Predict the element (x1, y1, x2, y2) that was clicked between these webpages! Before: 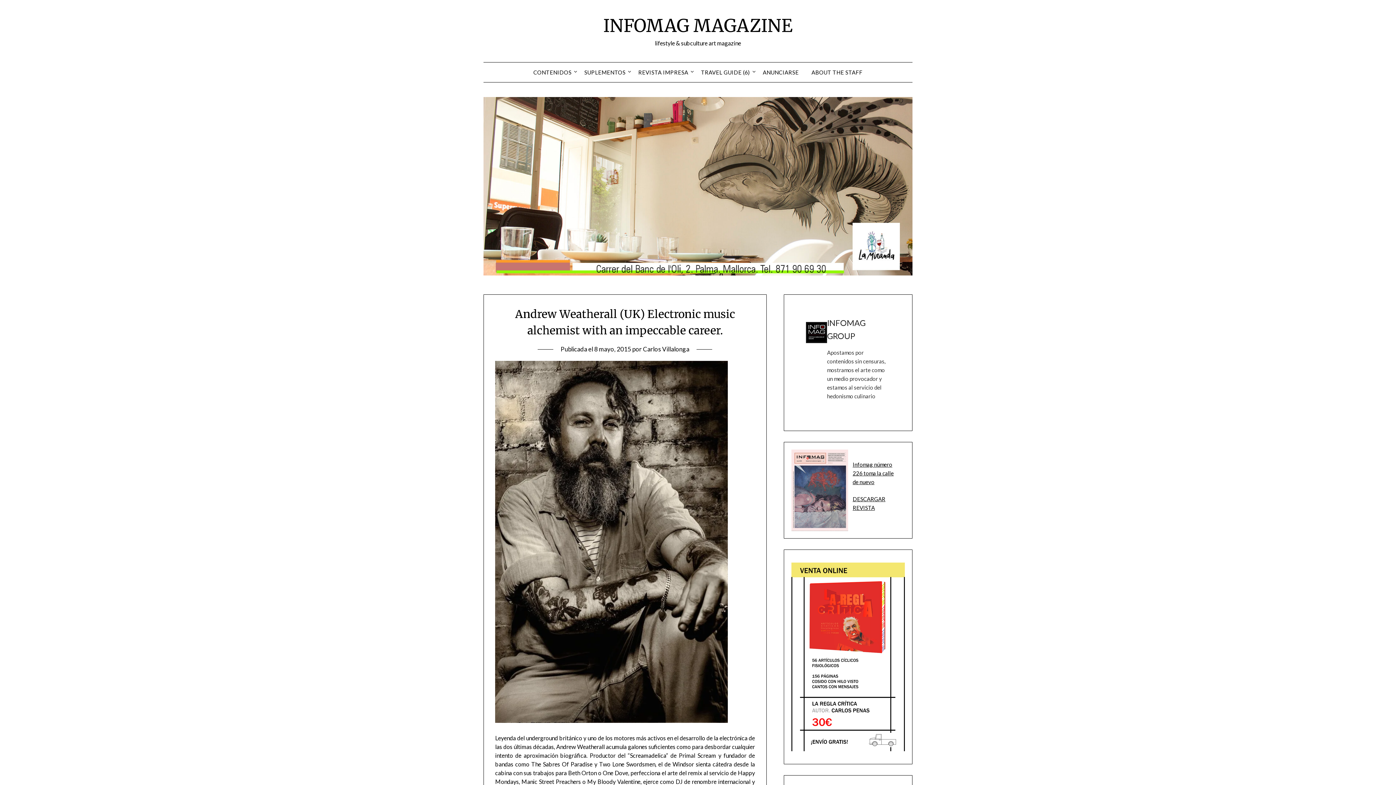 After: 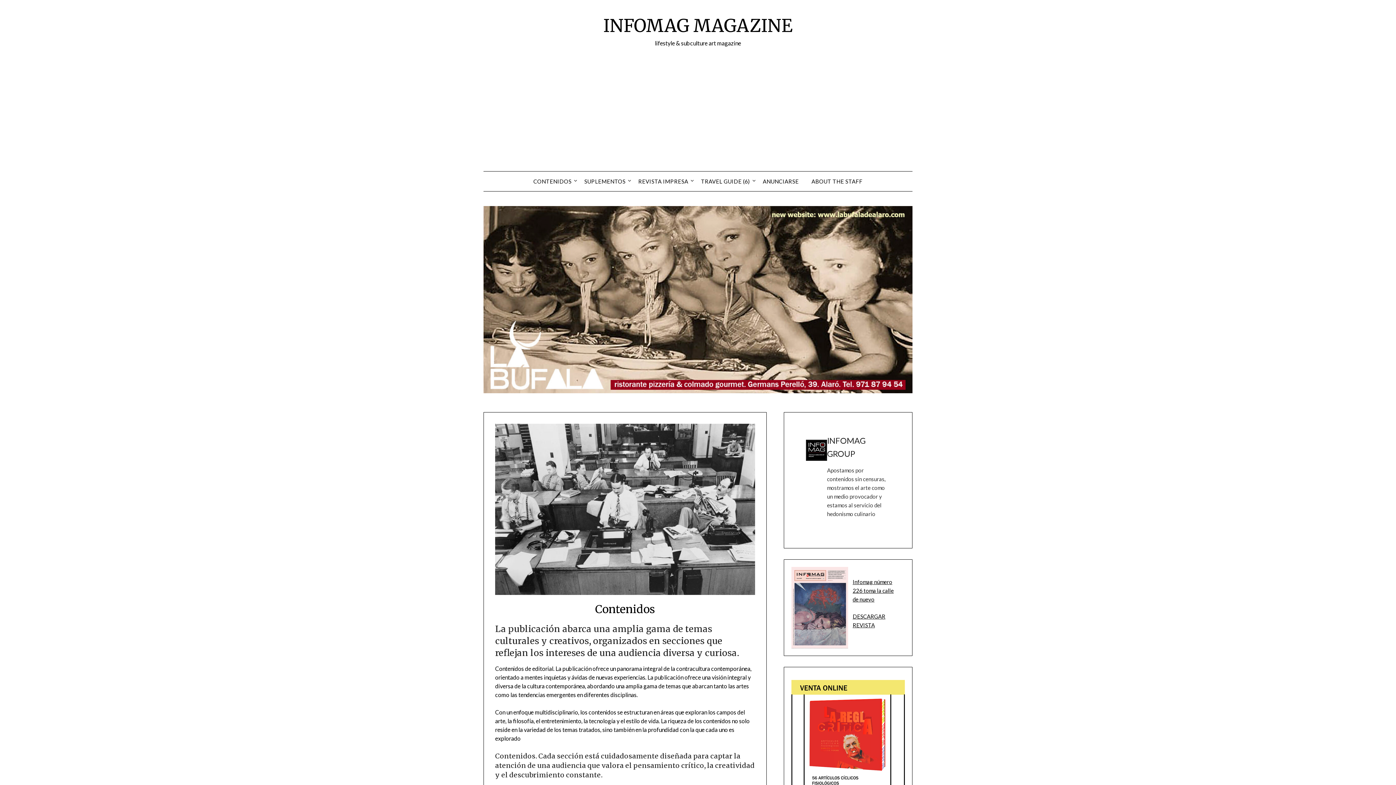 Action: label: CONTENIDOS bbox: (527, 62, 577, 82)